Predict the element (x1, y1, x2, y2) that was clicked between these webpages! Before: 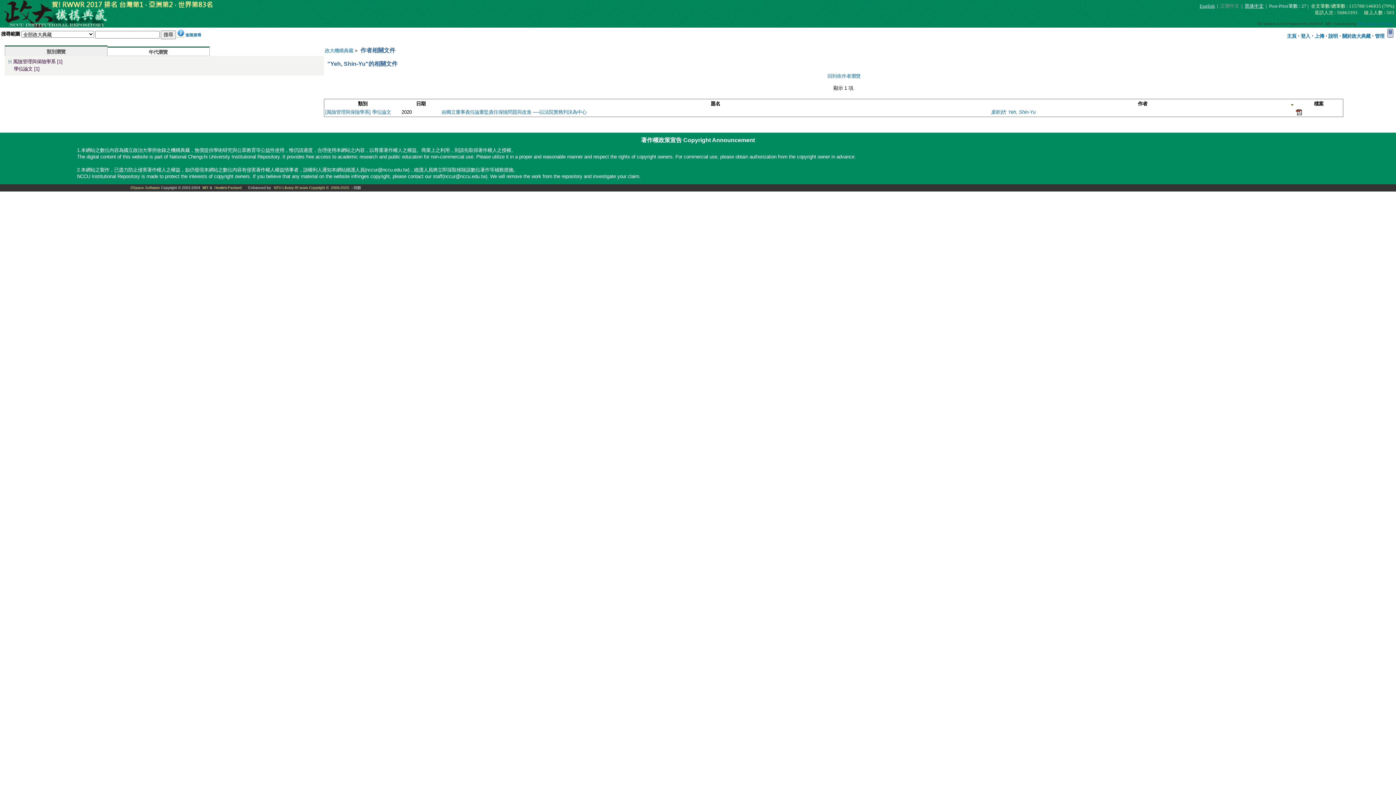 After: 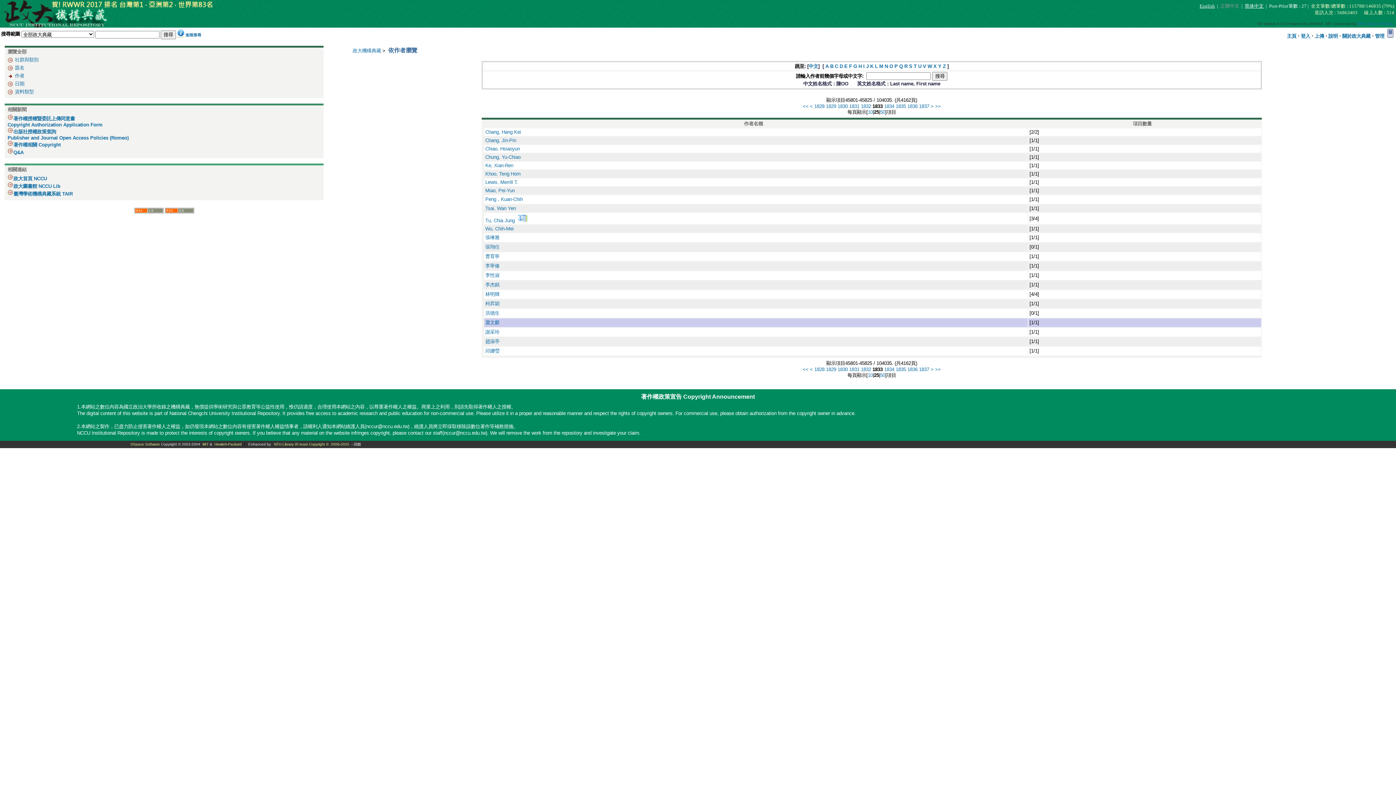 Action: label: 回到依作者瀏覽 bbox: (827, 73, 860, 78)